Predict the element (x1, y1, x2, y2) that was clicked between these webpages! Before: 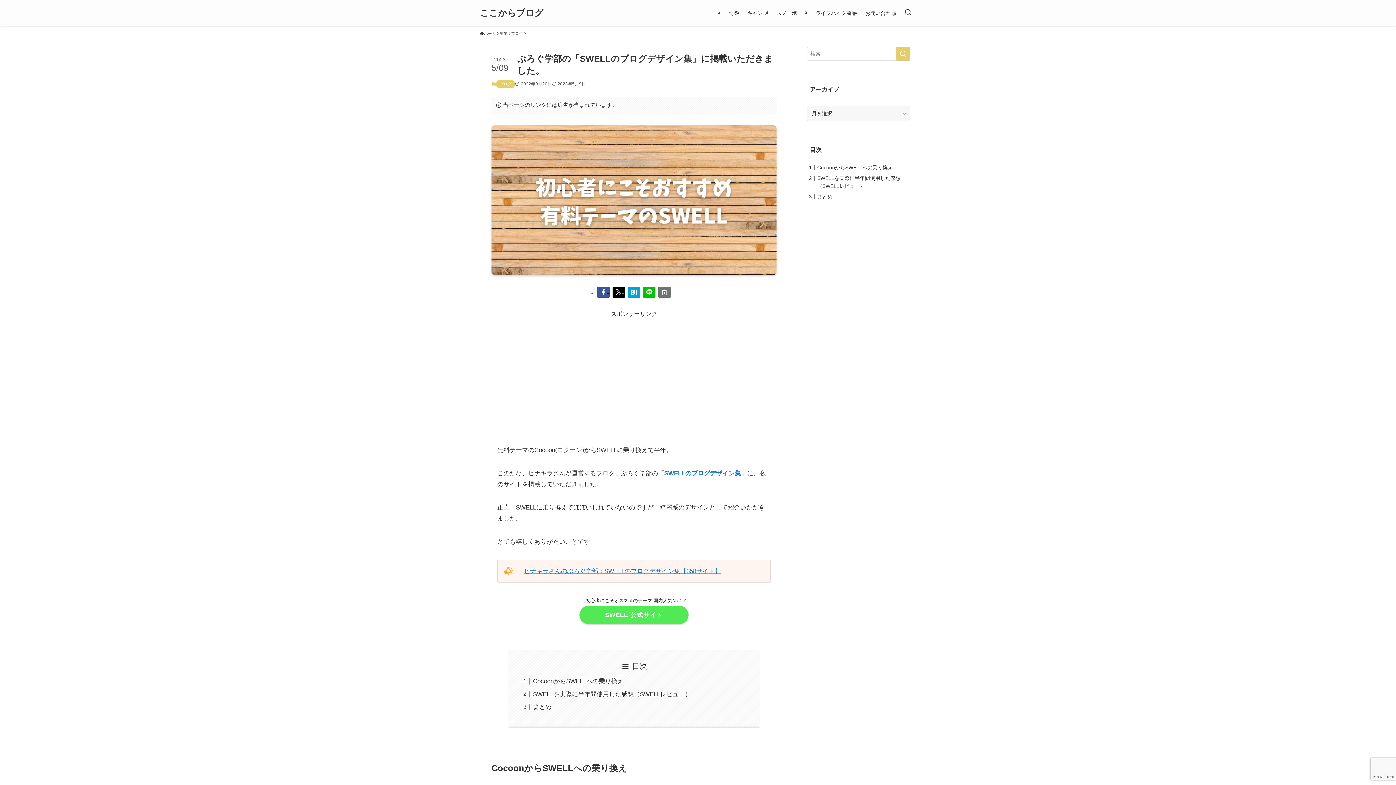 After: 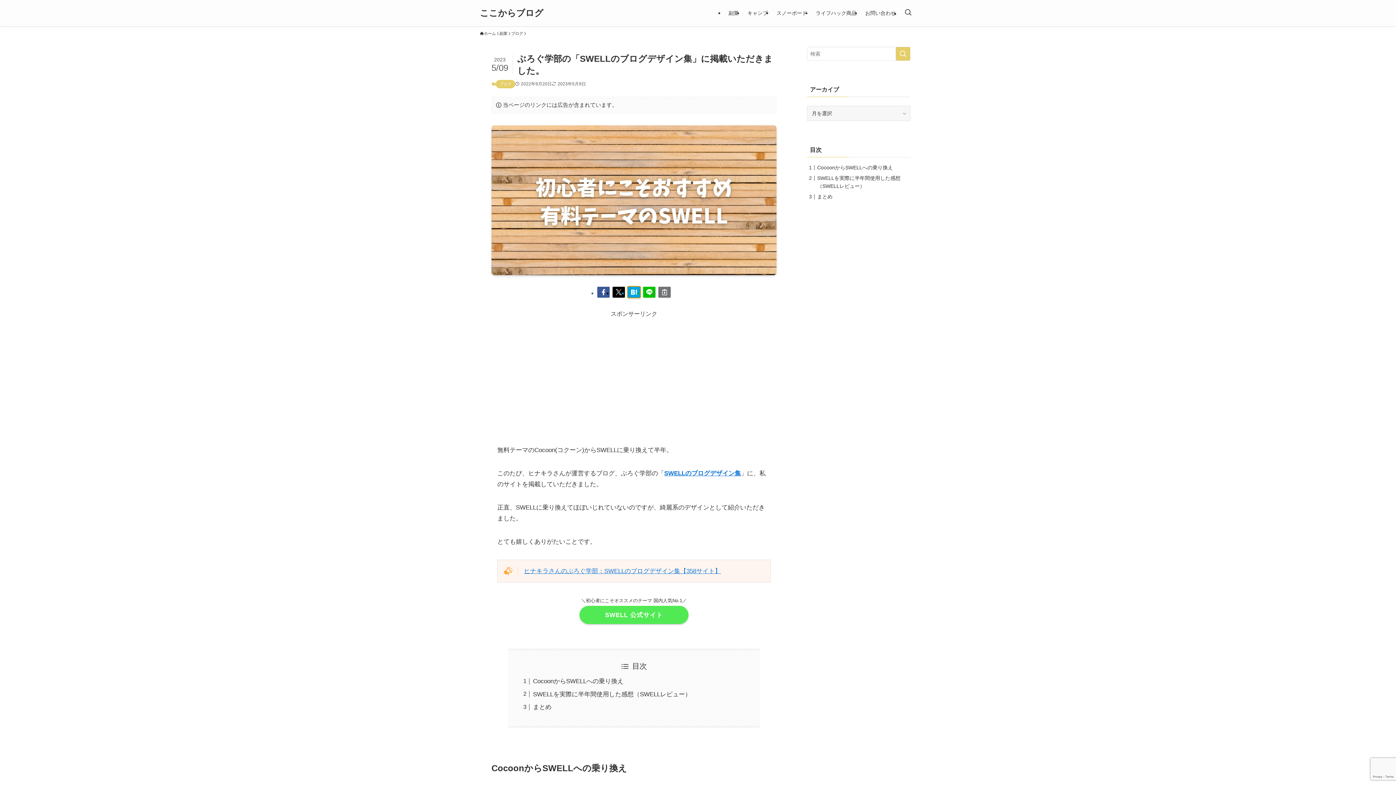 Action: bbox: (628, 286, 640, 297)